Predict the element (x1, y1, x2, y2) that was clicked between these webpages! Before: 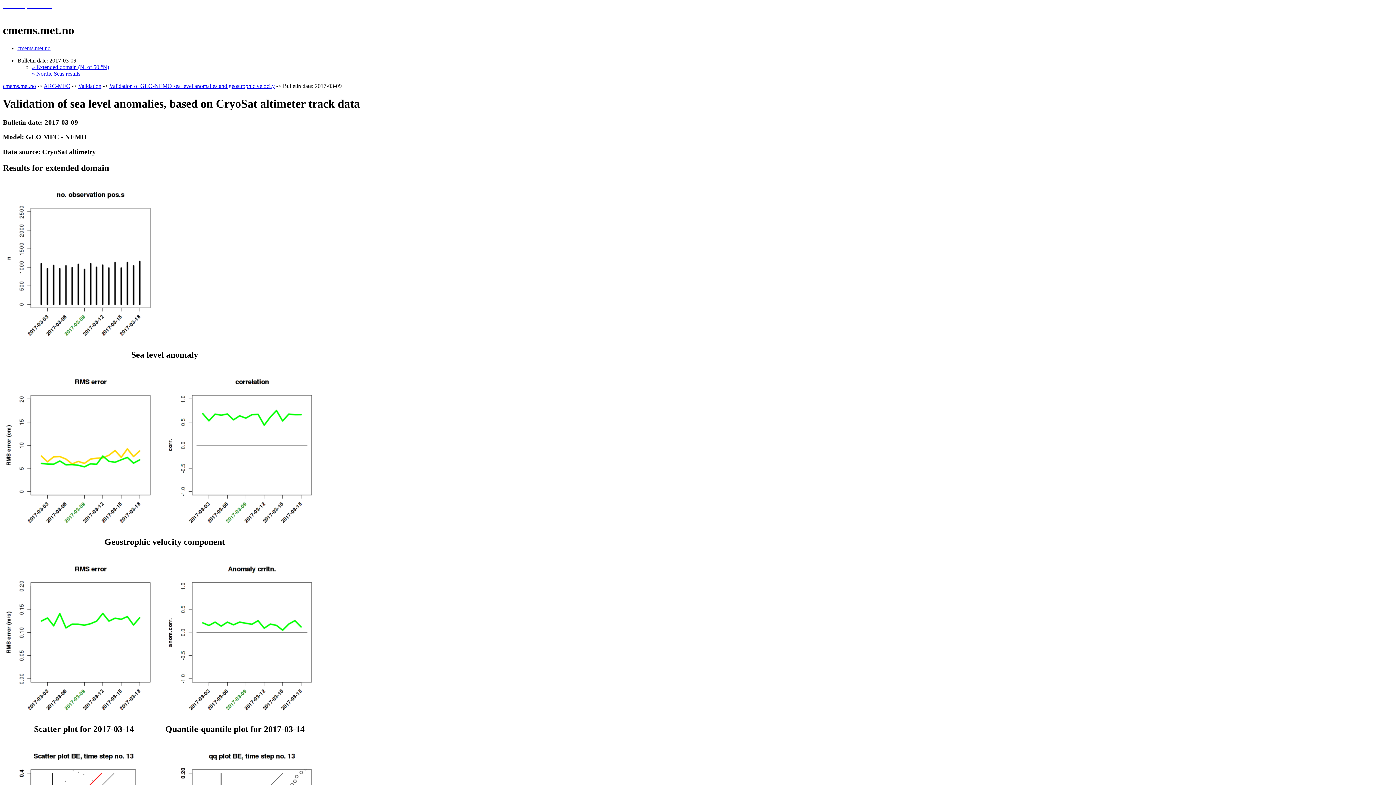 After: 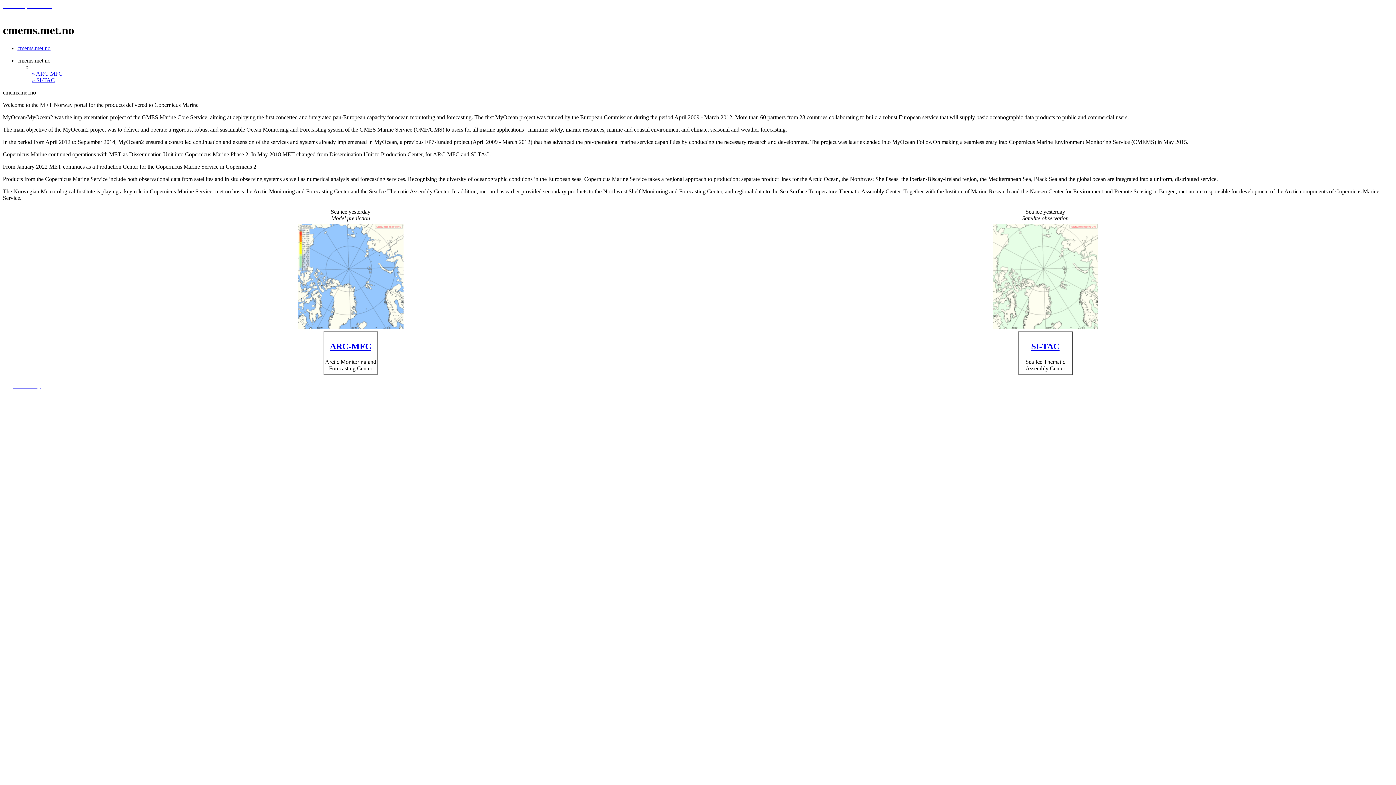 Action: label: cmems.met.no bbox: (17, 45, 50, 51)